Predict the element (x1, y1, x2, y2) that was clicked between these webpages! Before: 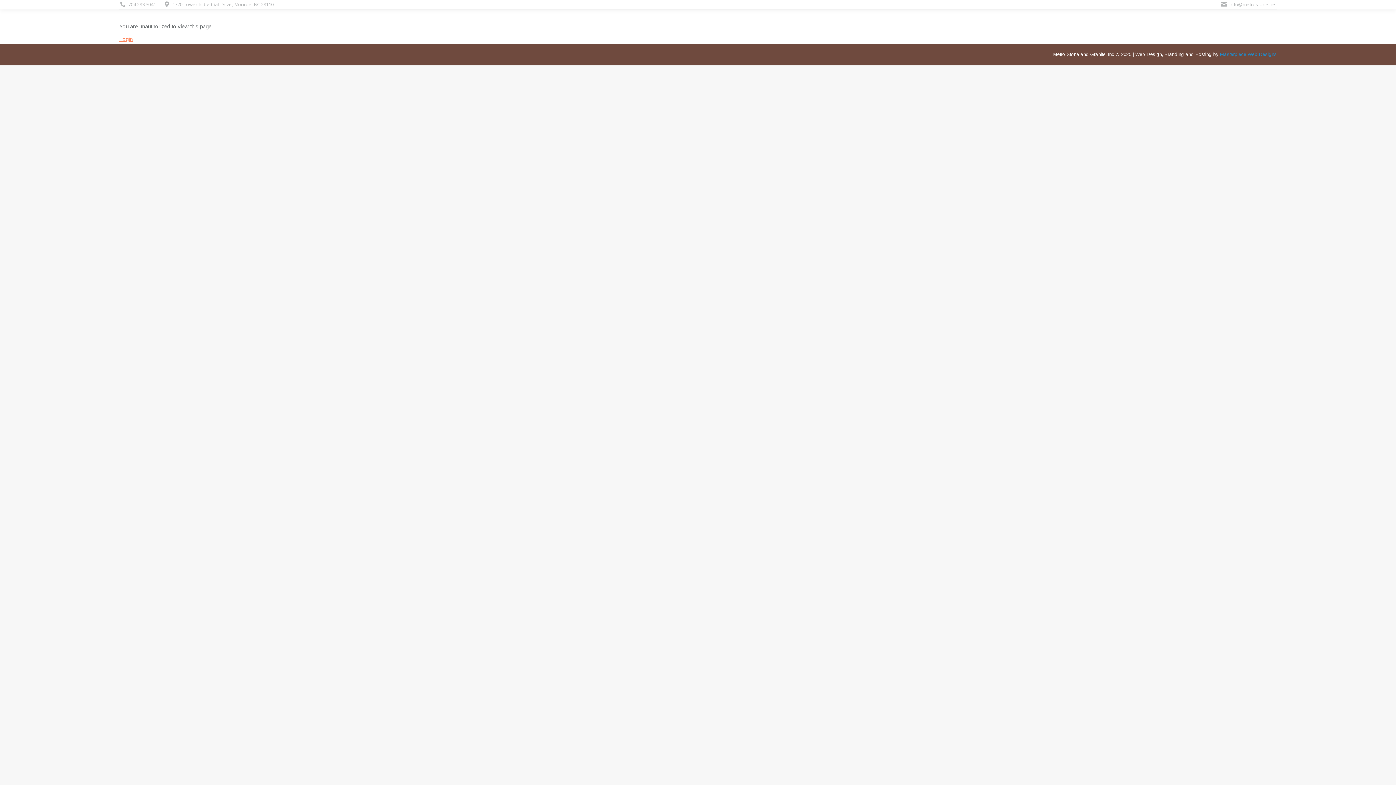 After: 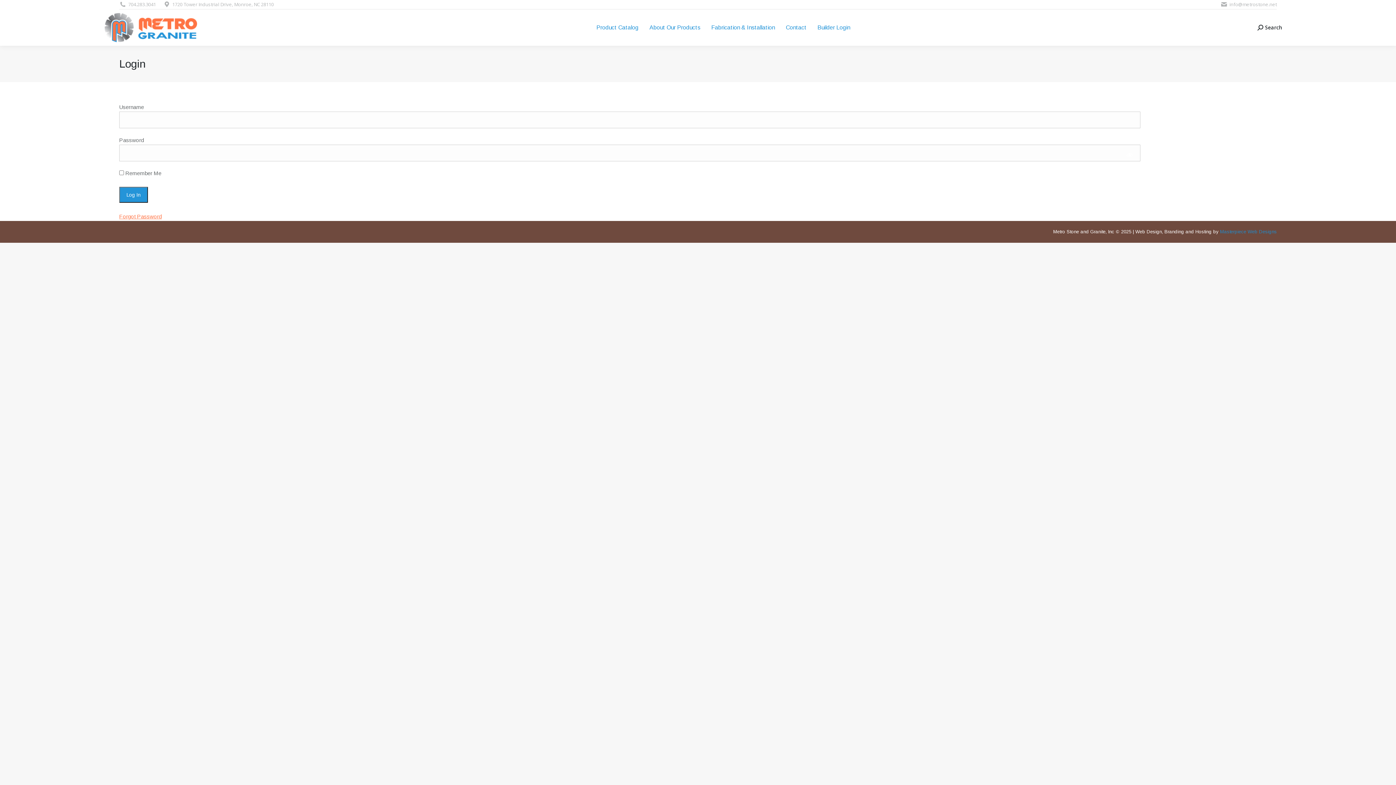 Action: bbox: (119, 35, 132, 42) label: Login